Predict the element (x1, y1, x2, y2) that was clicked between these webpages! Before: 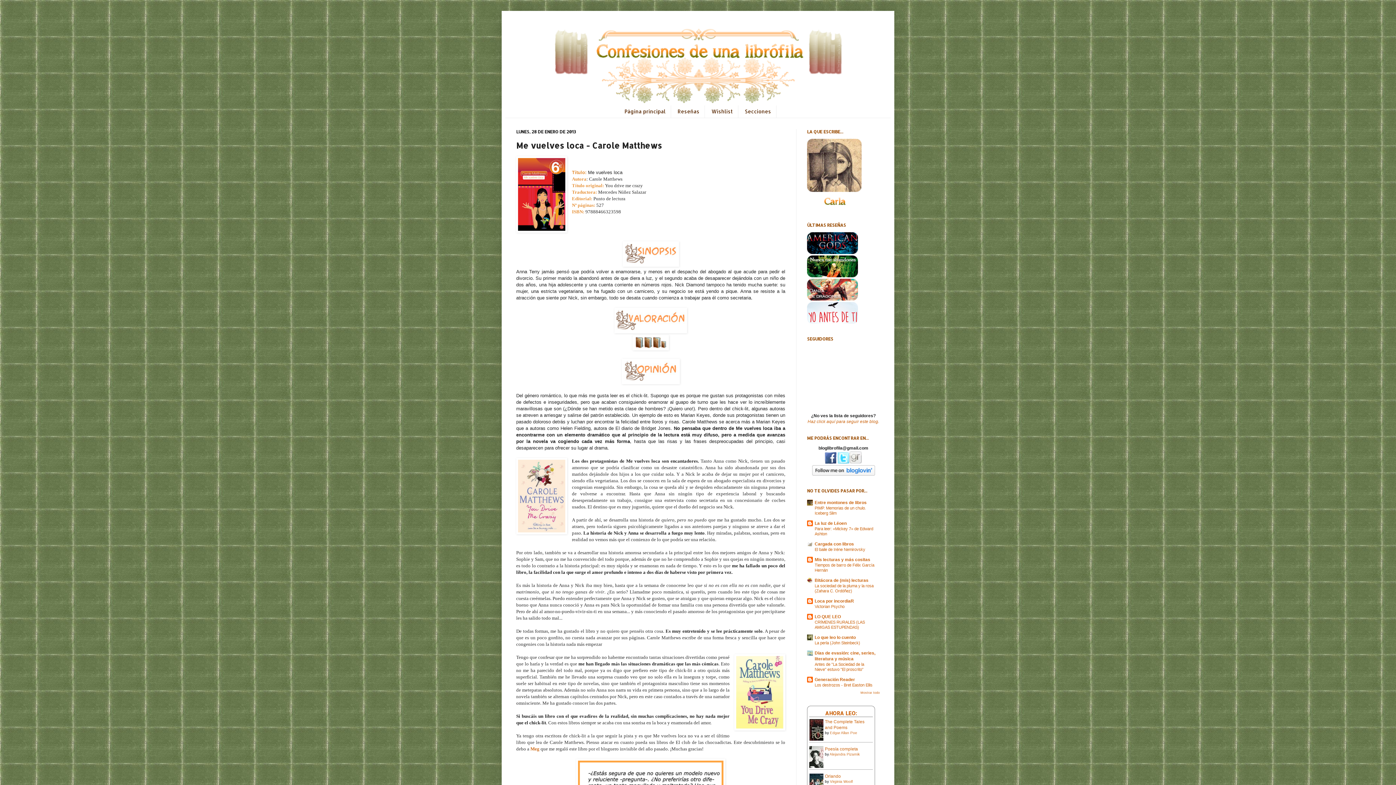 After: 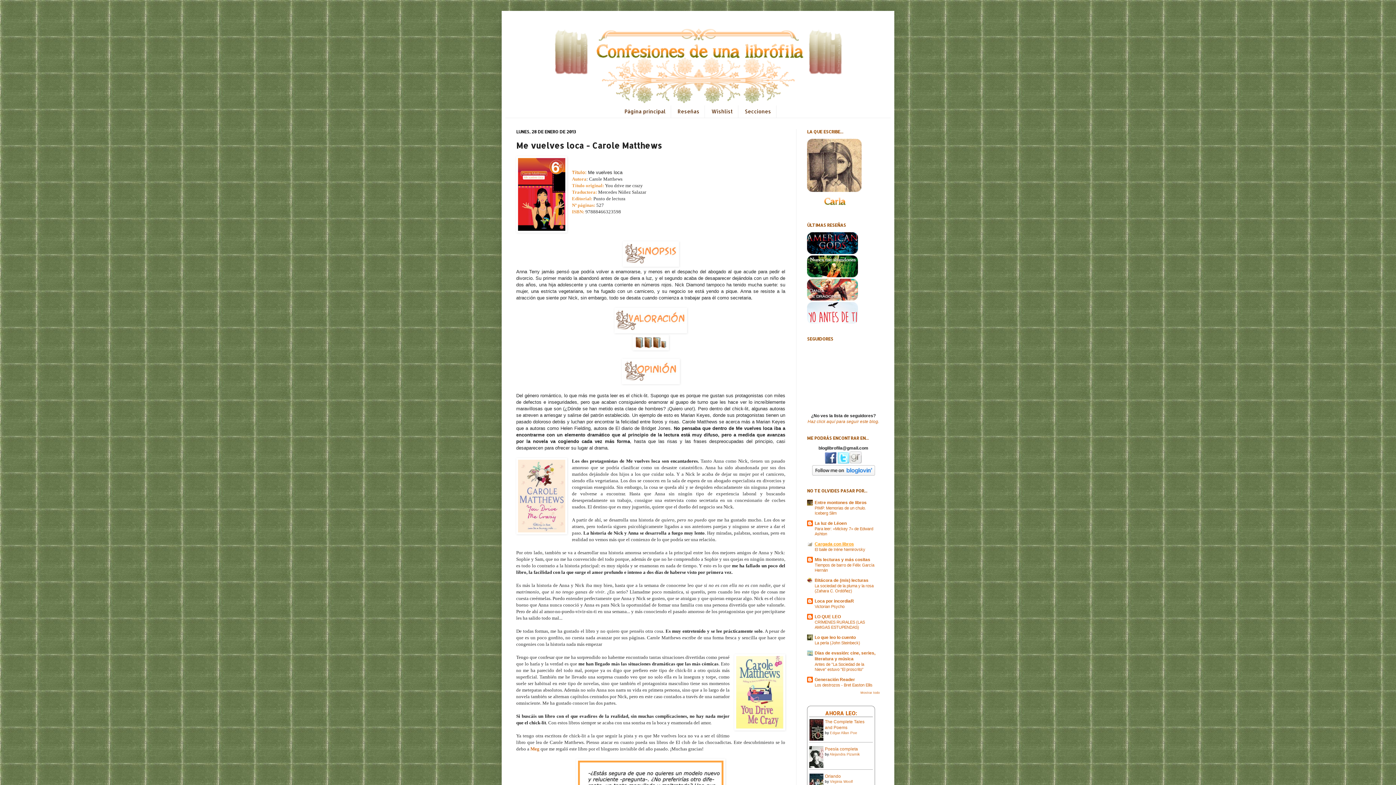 Action: label: Cargada con libros bbox: (814, 541, 854, 546)